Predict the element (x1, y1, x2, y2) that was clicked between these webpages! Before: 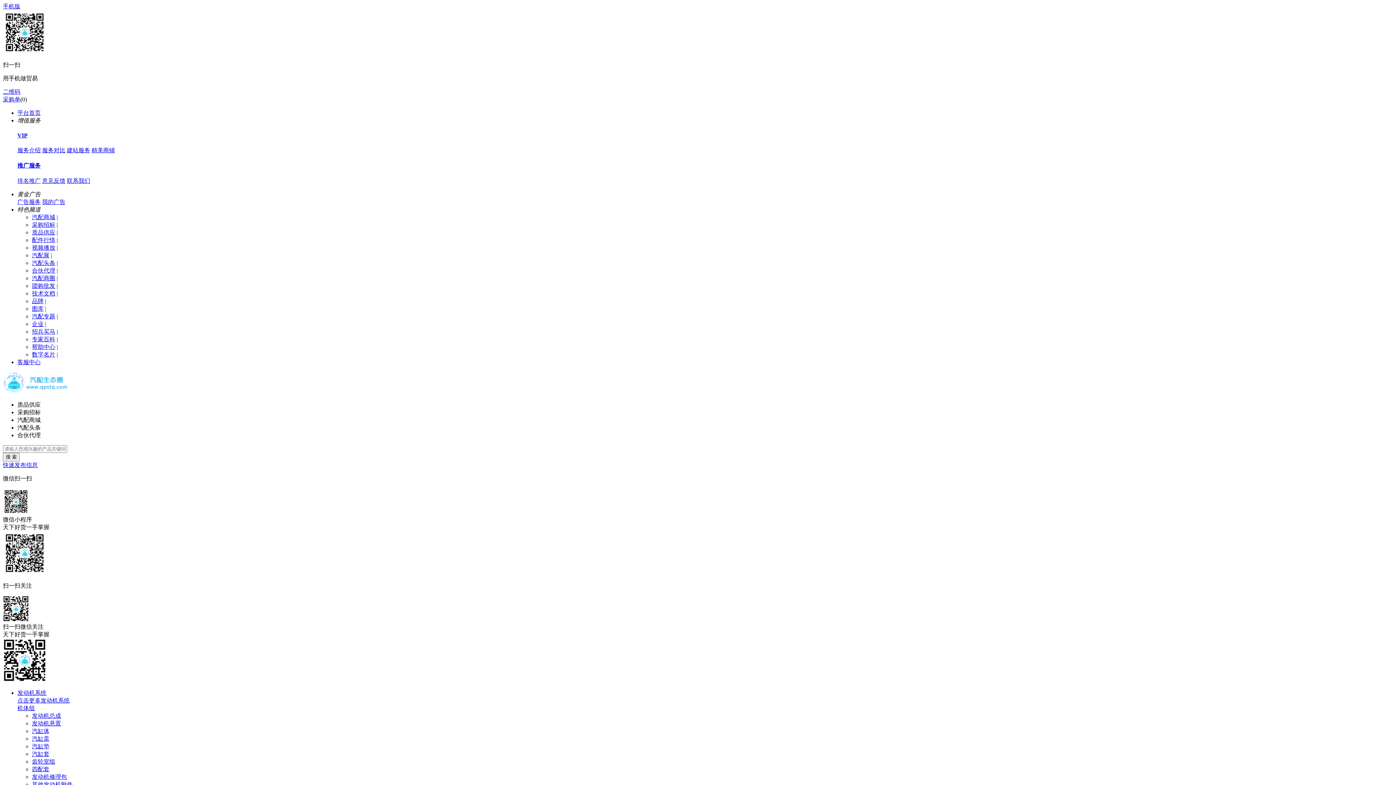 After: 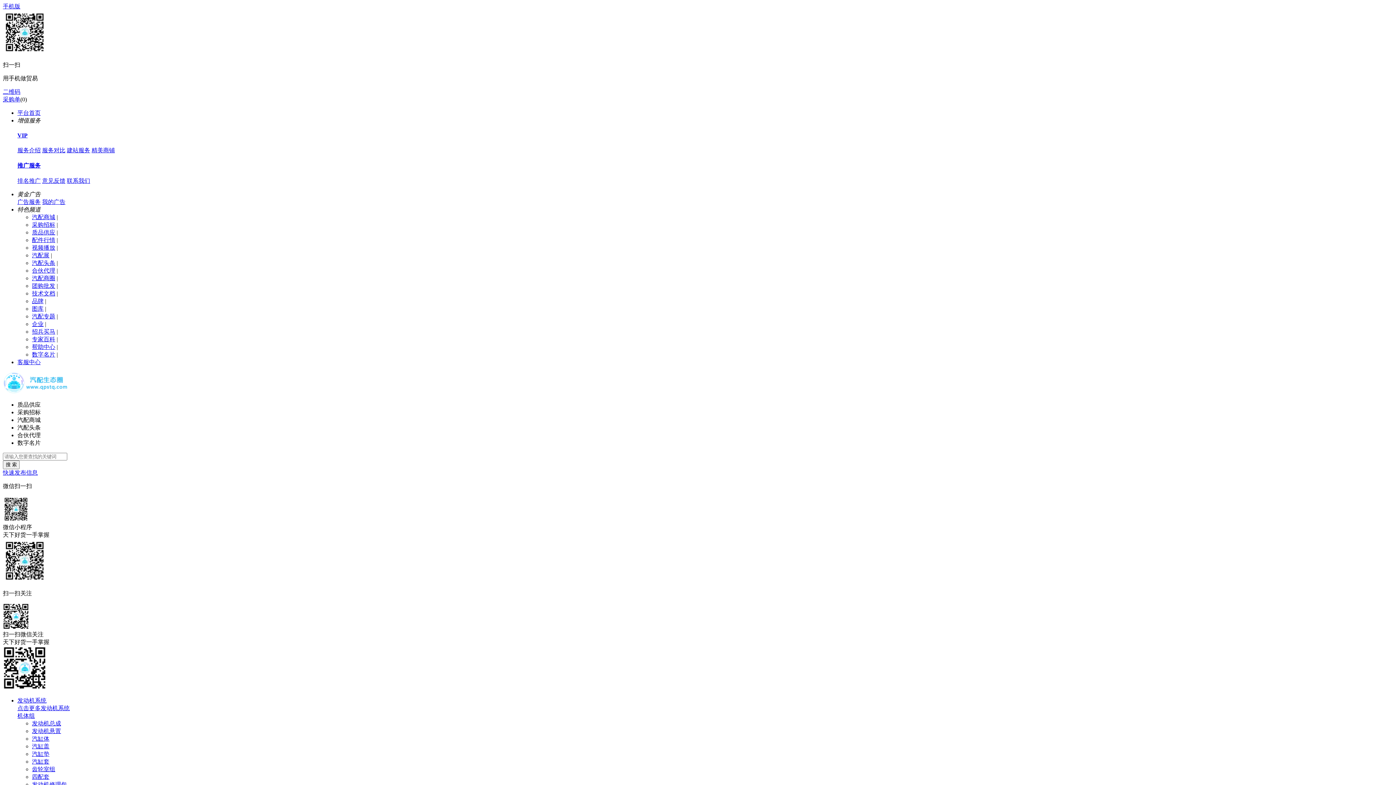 Action: label: 数字名片 bbox: (32, 351, 55, 357)